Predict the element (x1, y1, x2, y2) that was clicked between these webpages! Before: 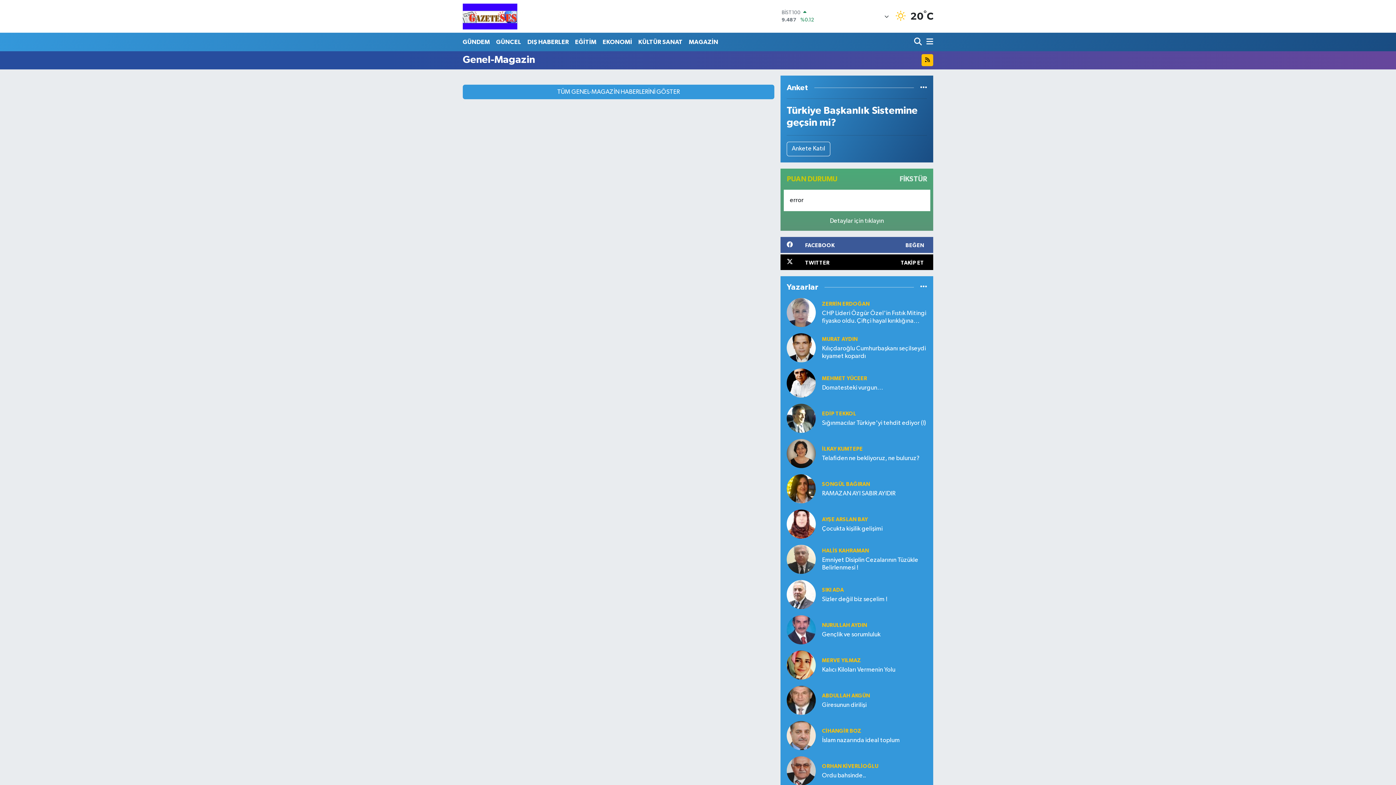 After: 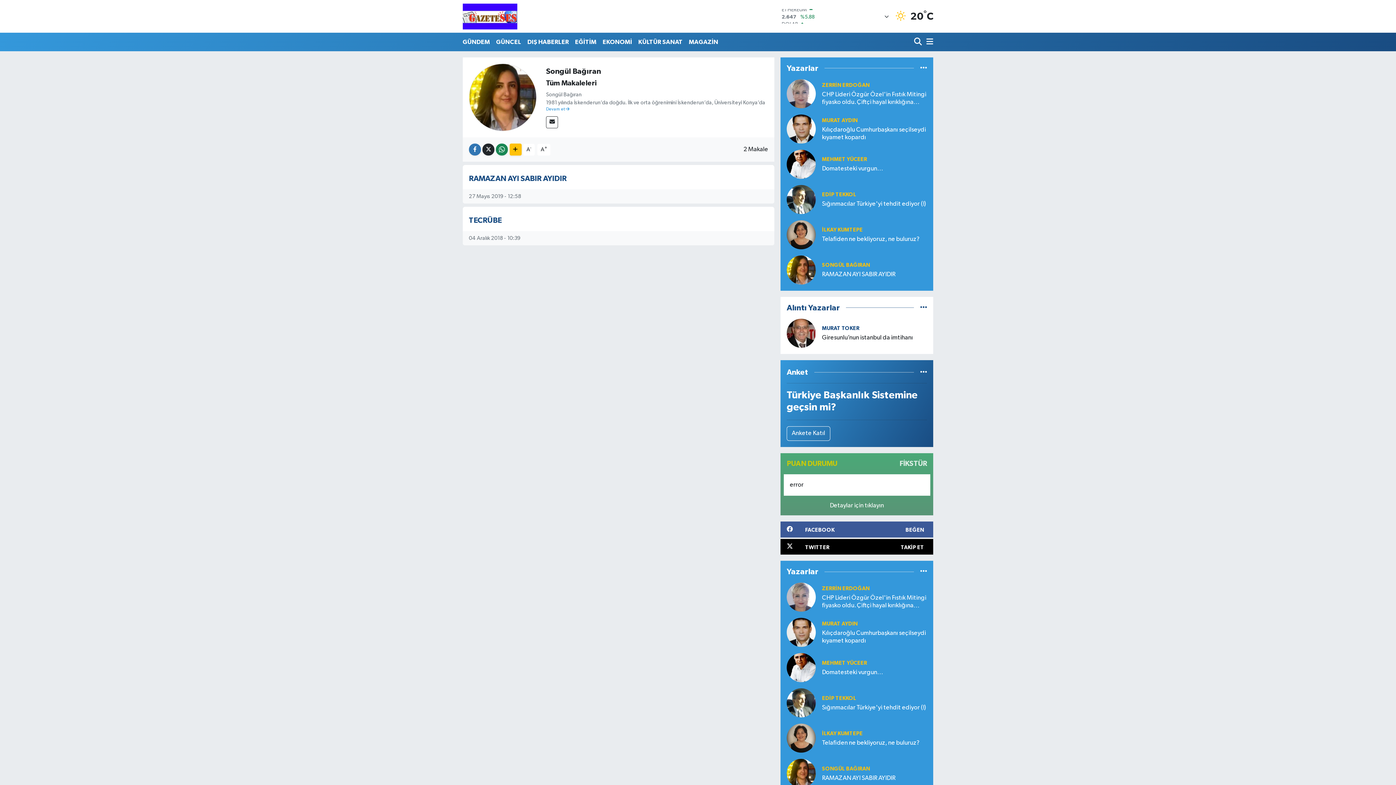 Action: bbox: (786, 485, 816, 492)